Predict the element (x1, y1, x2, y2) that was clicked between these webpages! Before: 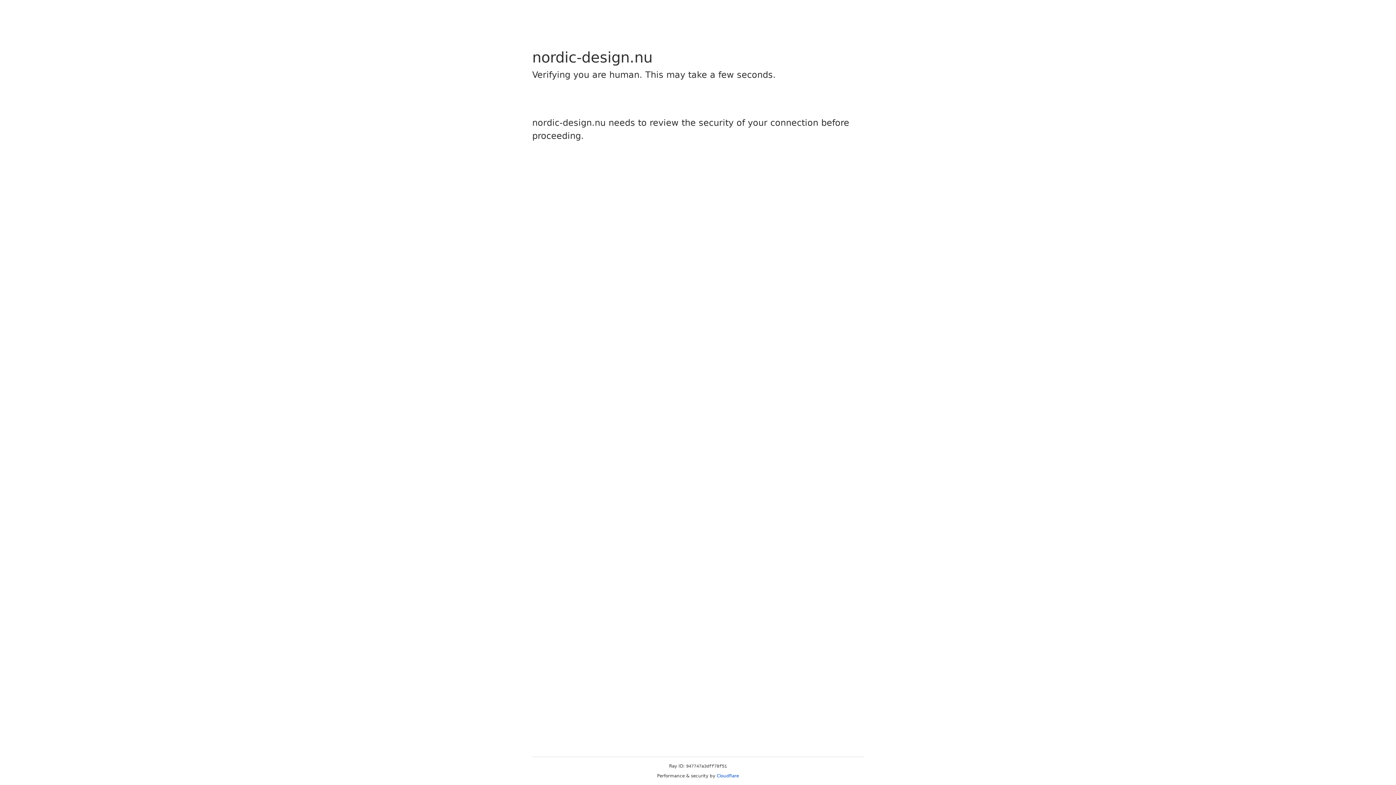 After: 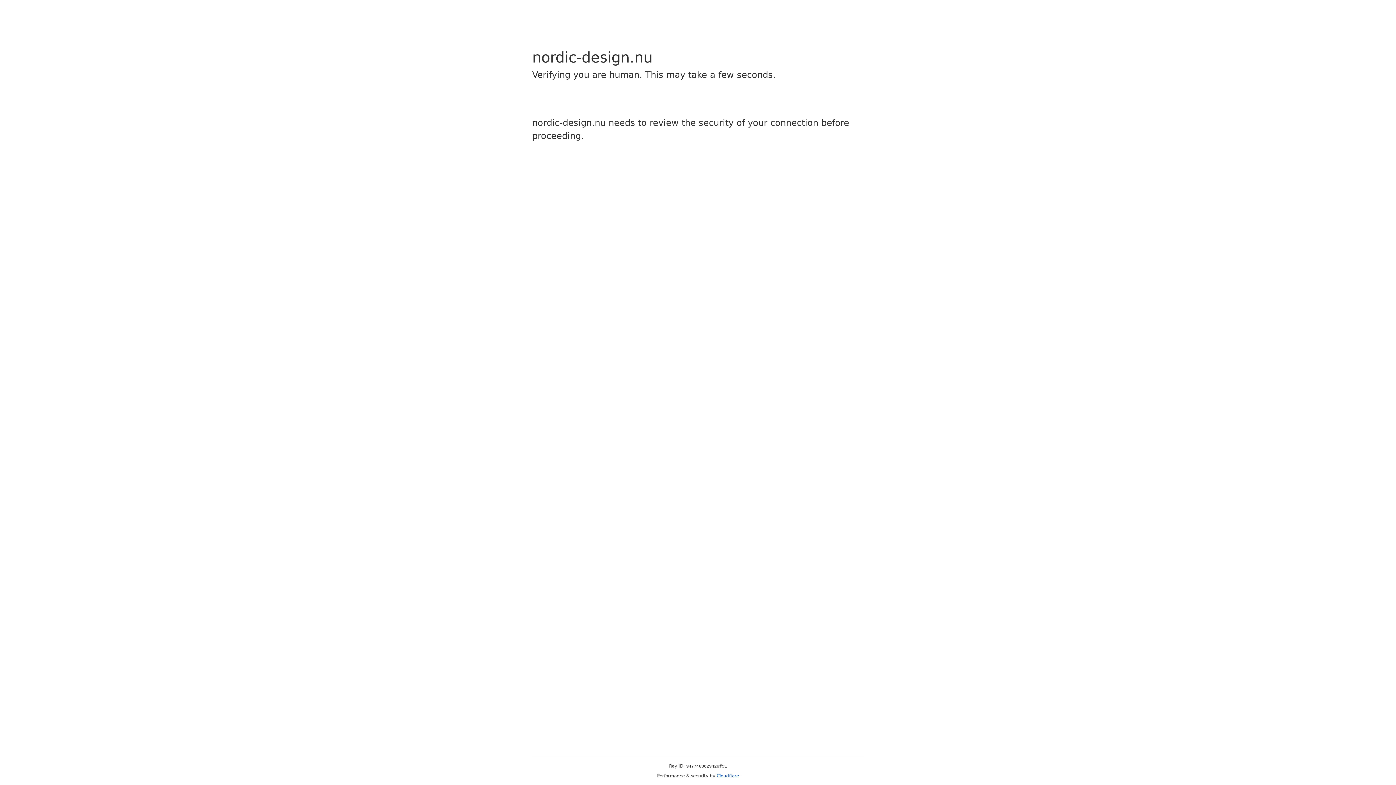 Action: bbox: (716, 773, 739, 778) label: Cloudflare